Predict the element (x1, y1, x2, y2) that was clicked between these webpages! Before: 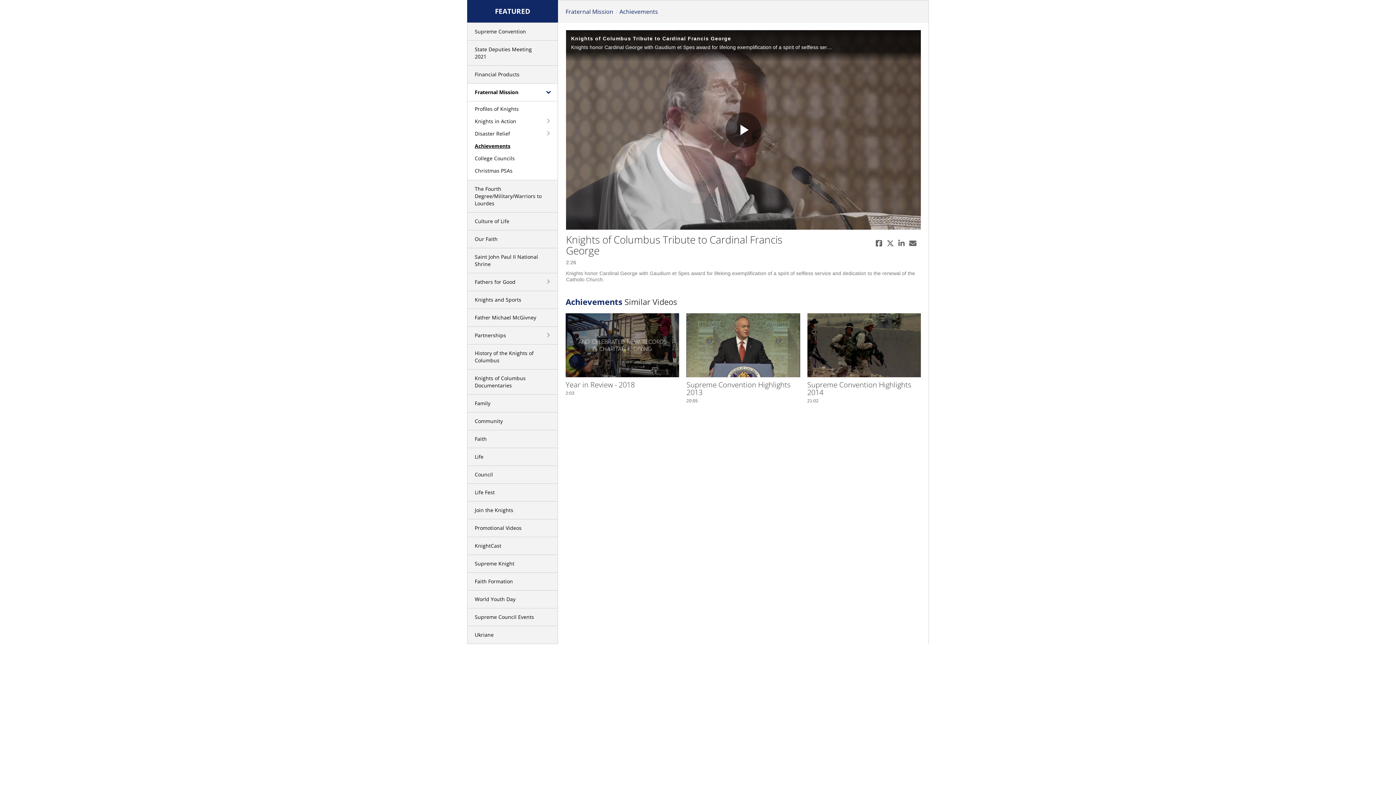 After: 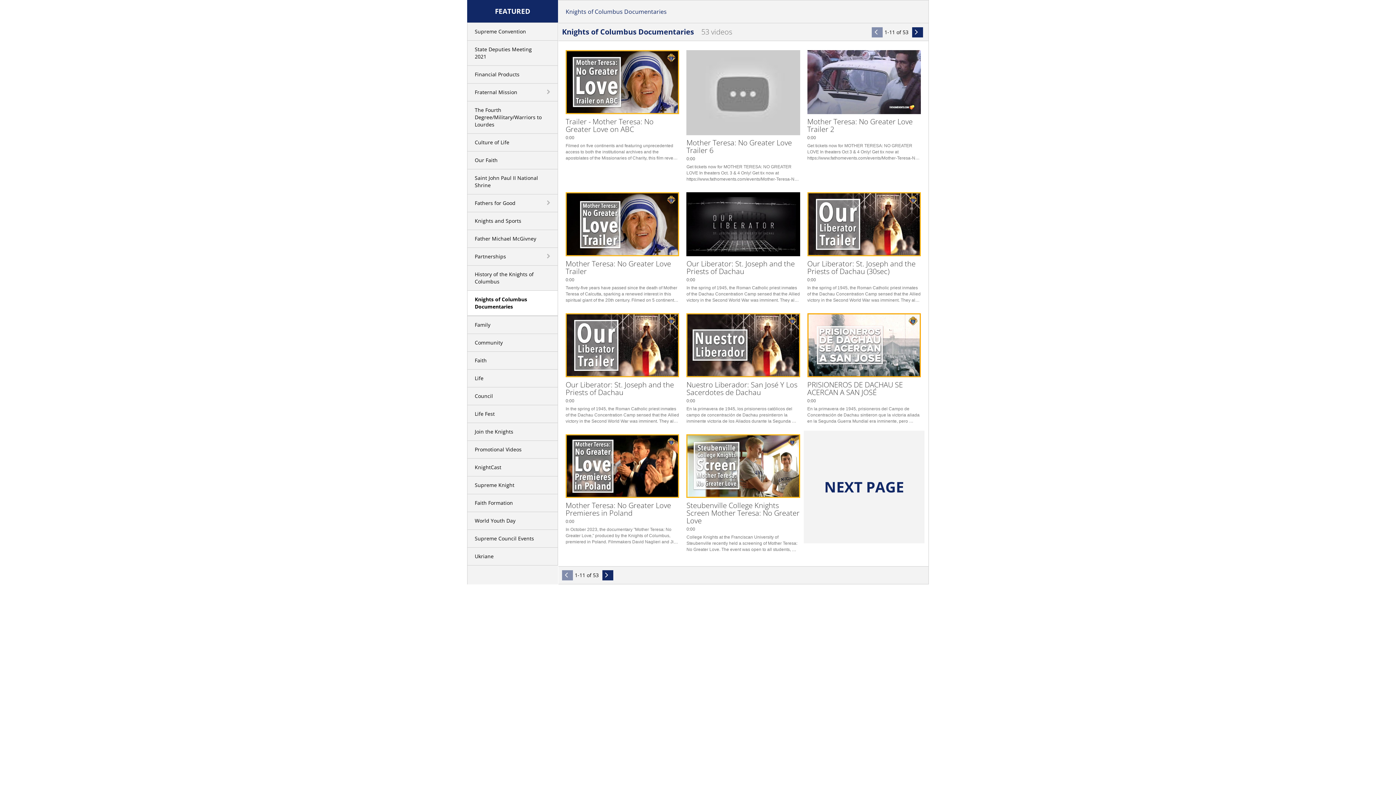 Action: bbox: (467, 369, 557, 394) label: Knights of Columbus Documentaries